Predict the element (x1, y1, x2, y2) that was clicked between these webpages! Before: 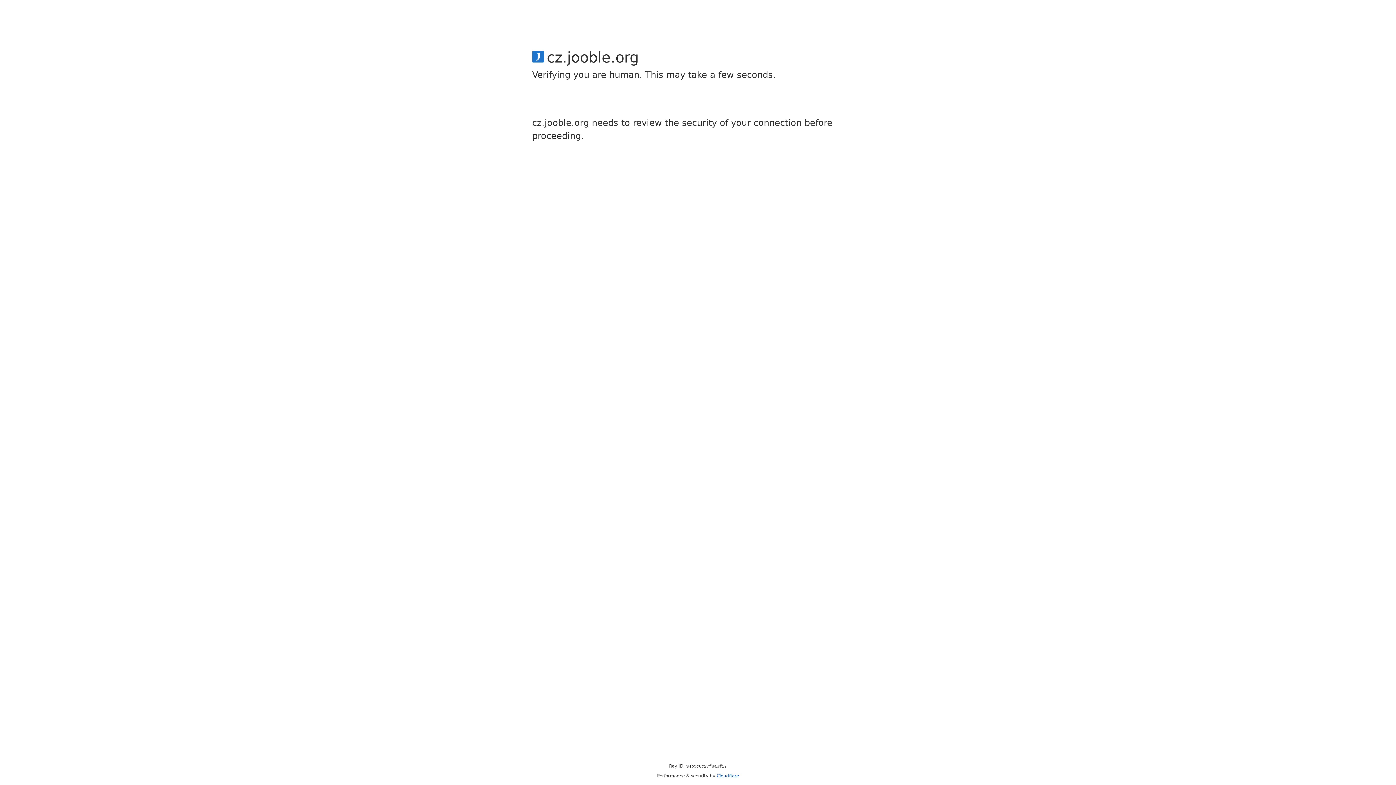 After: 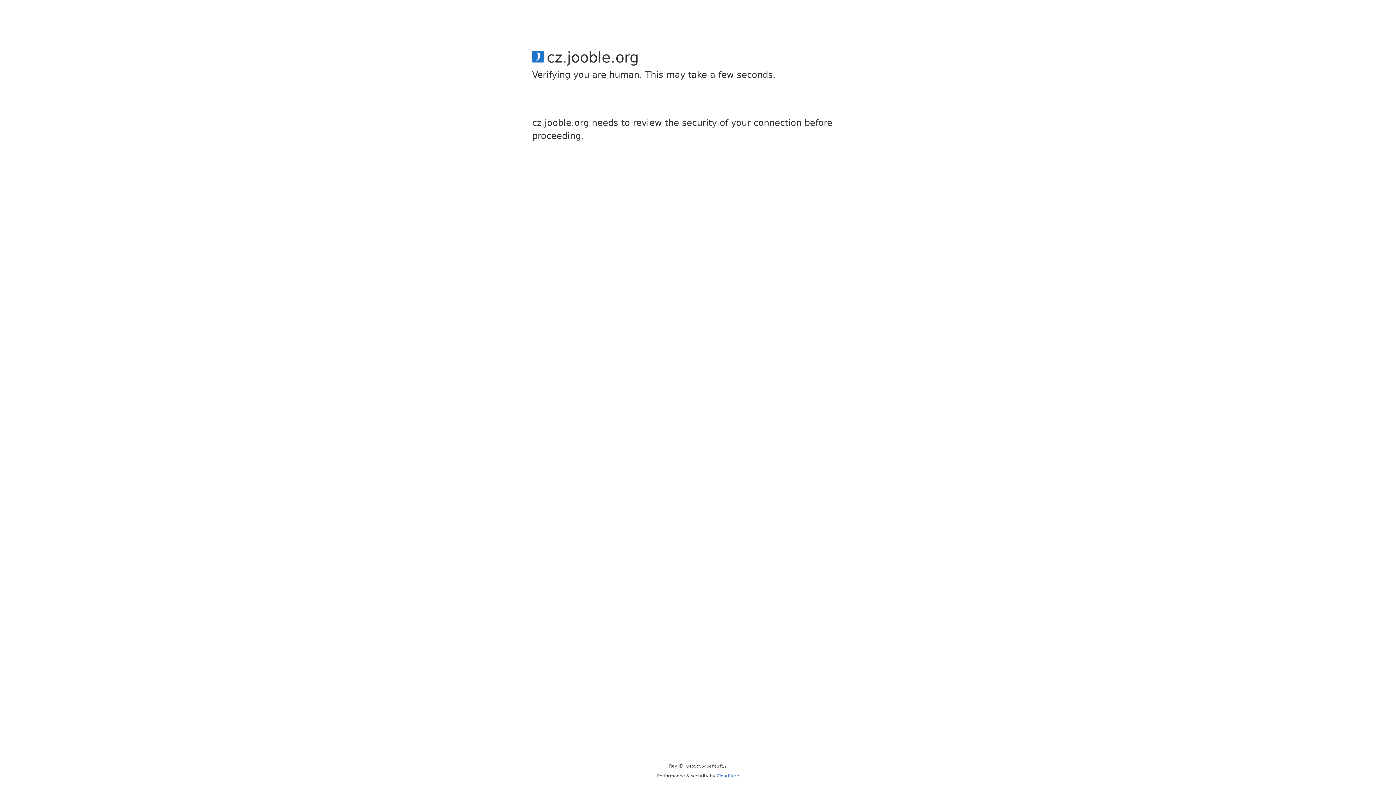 Action: label: Cloudflare bbox: (716, 773, 739, 778)